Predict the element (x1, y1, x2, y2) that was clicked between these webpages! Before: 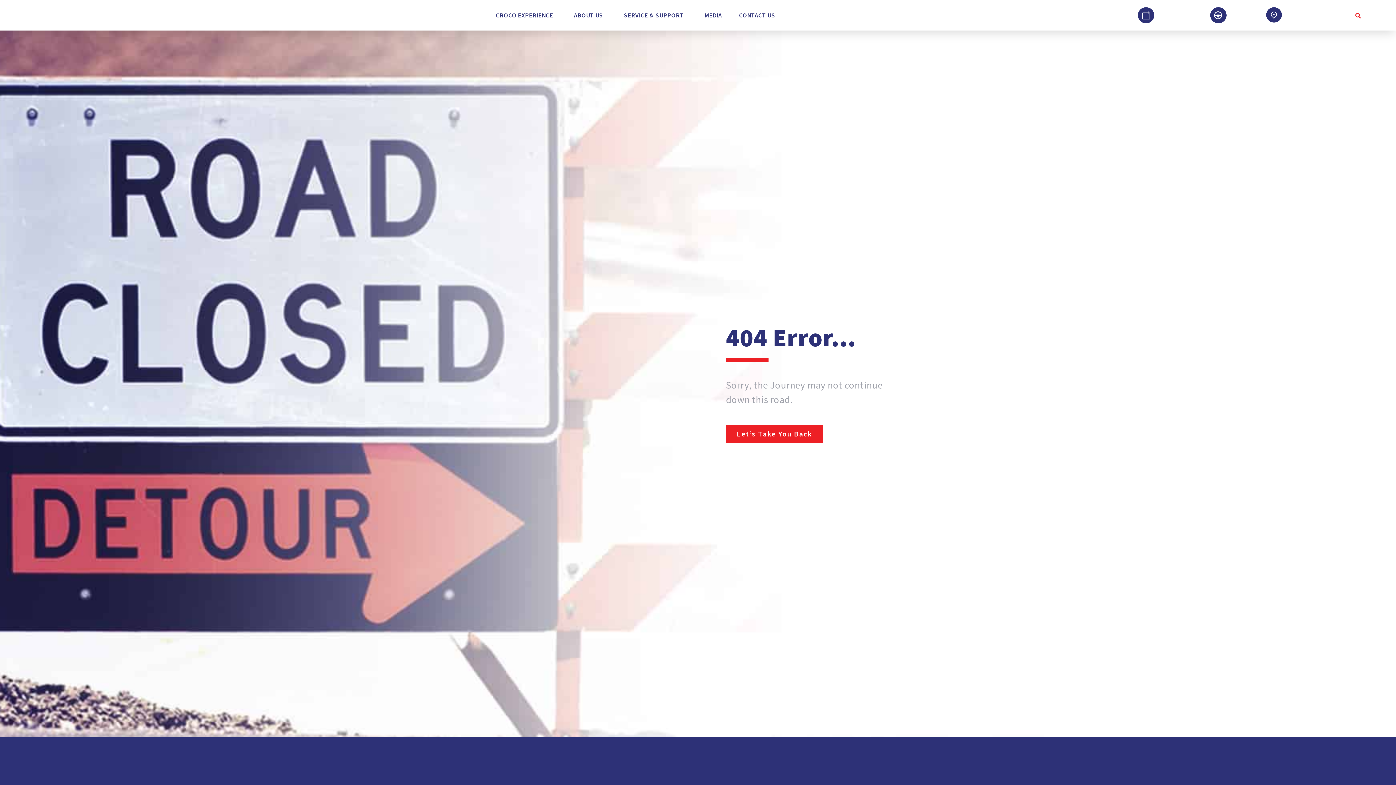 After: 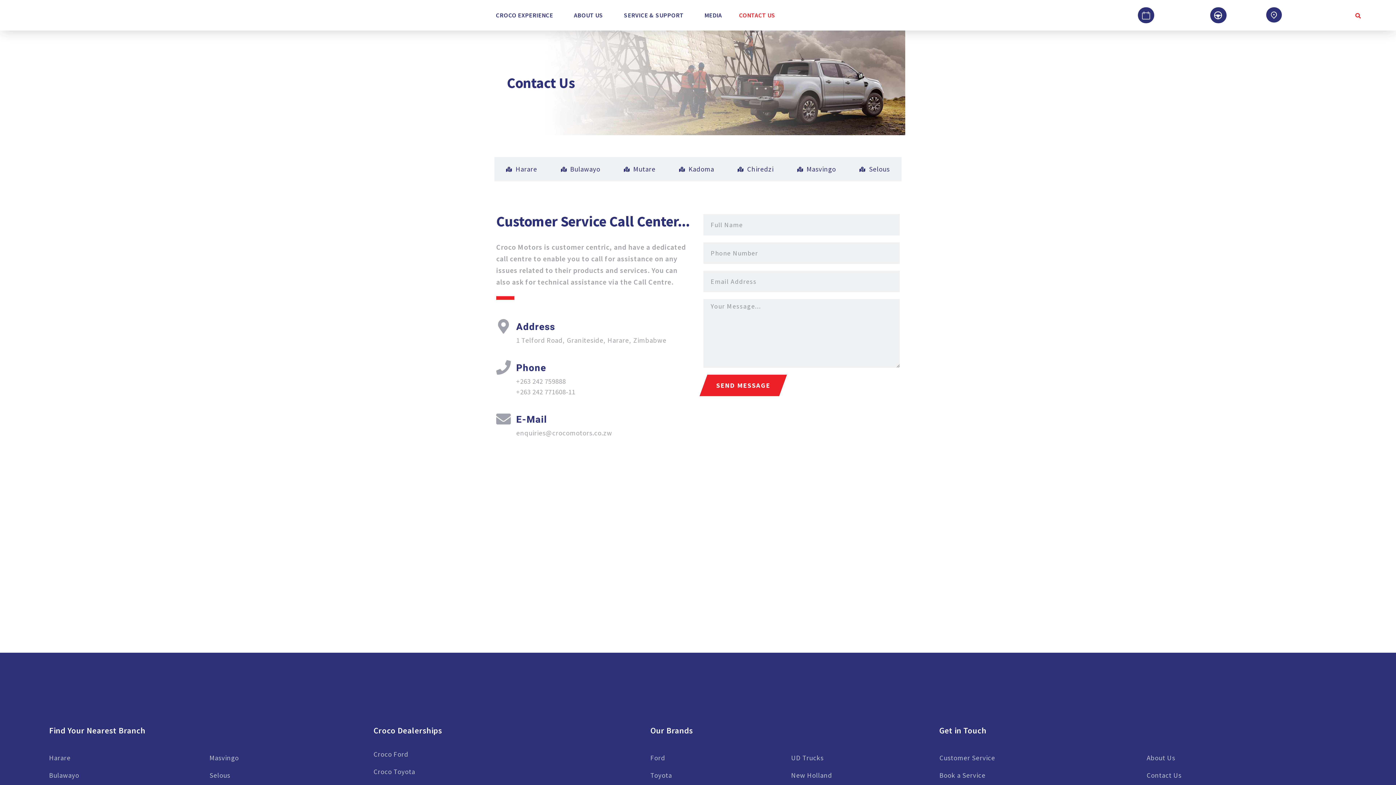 Action: bbox: (736, 6, 778, 23) label: CONTACT US